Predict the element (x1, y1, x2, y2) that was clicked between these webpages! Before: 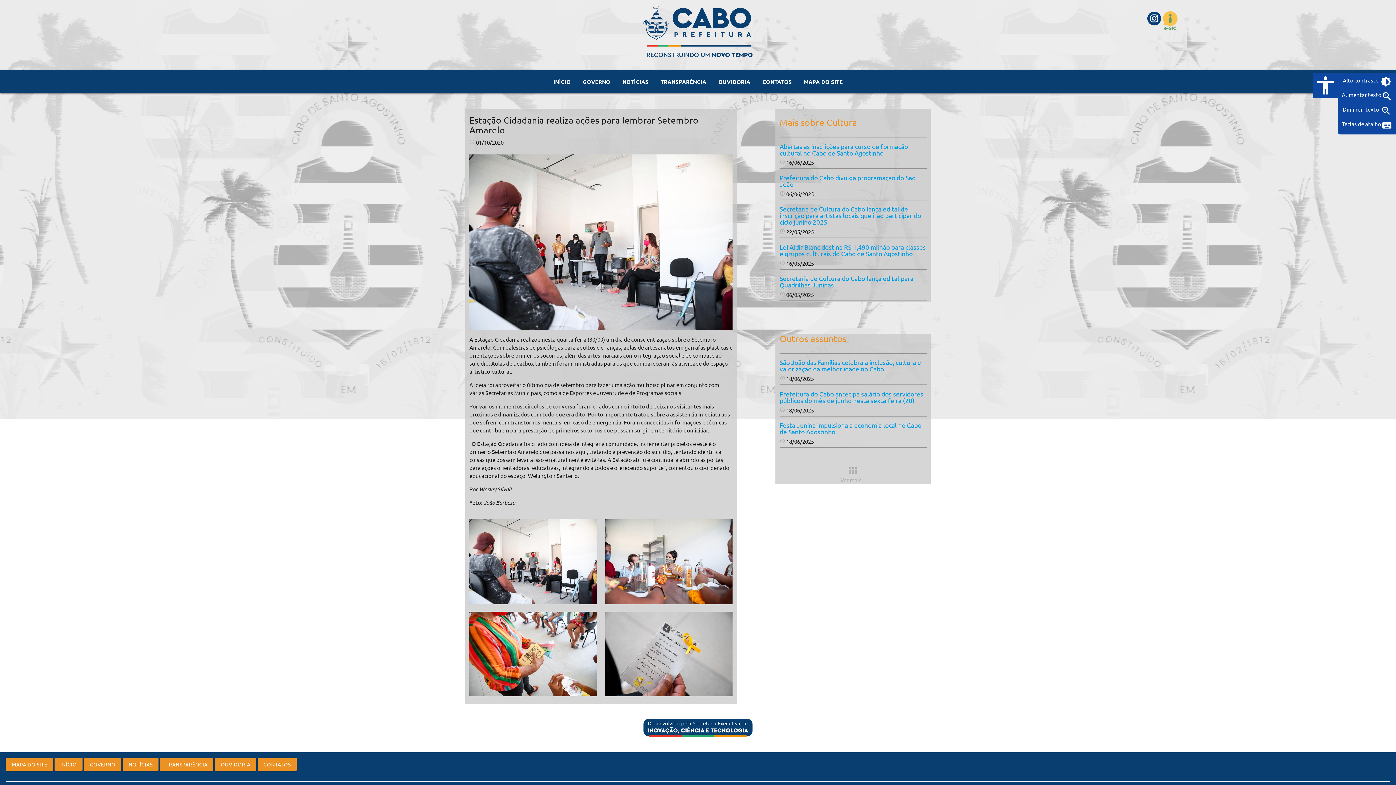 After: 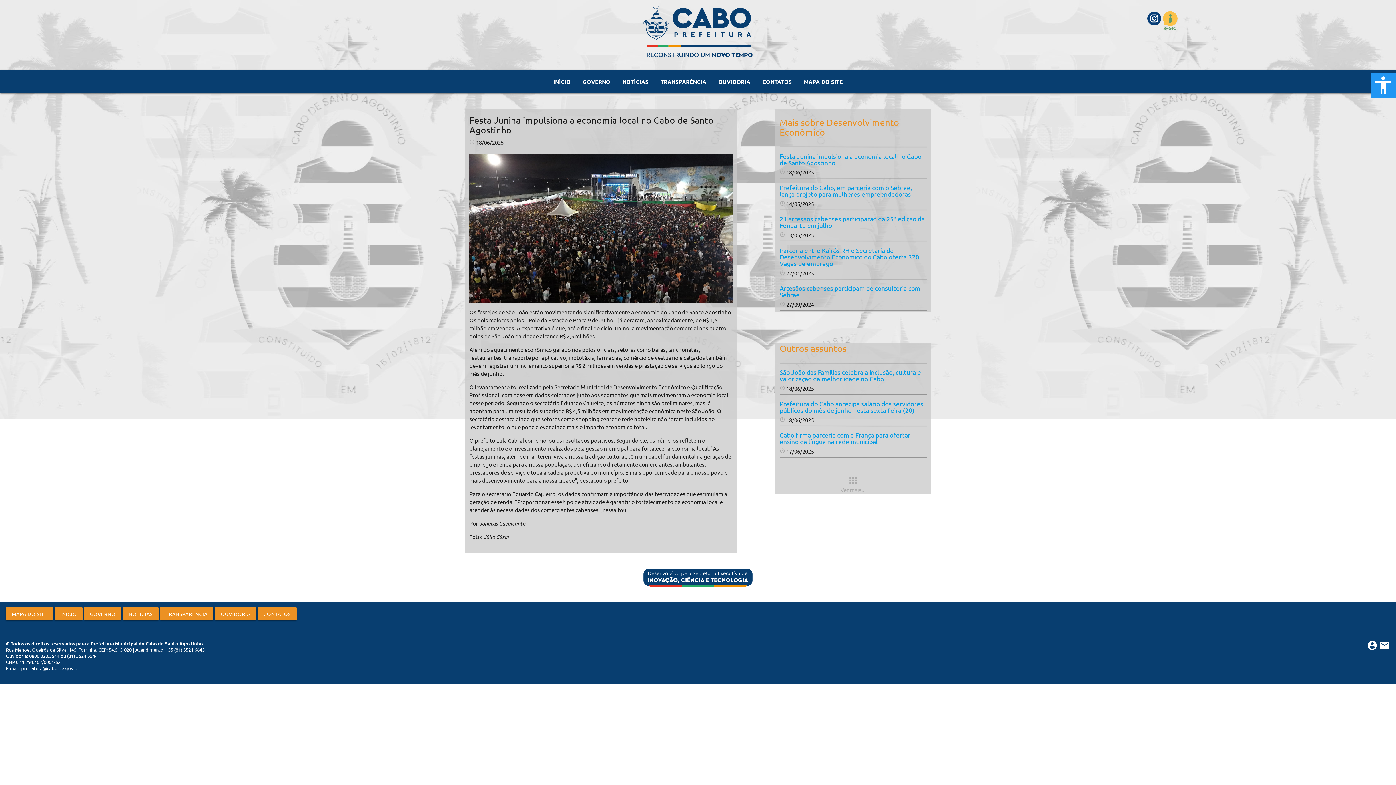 Action: label: Festa Junina impulsiona a economia local no Cabo de Santo Agostinho bbox: (779, 422, 926, 435)